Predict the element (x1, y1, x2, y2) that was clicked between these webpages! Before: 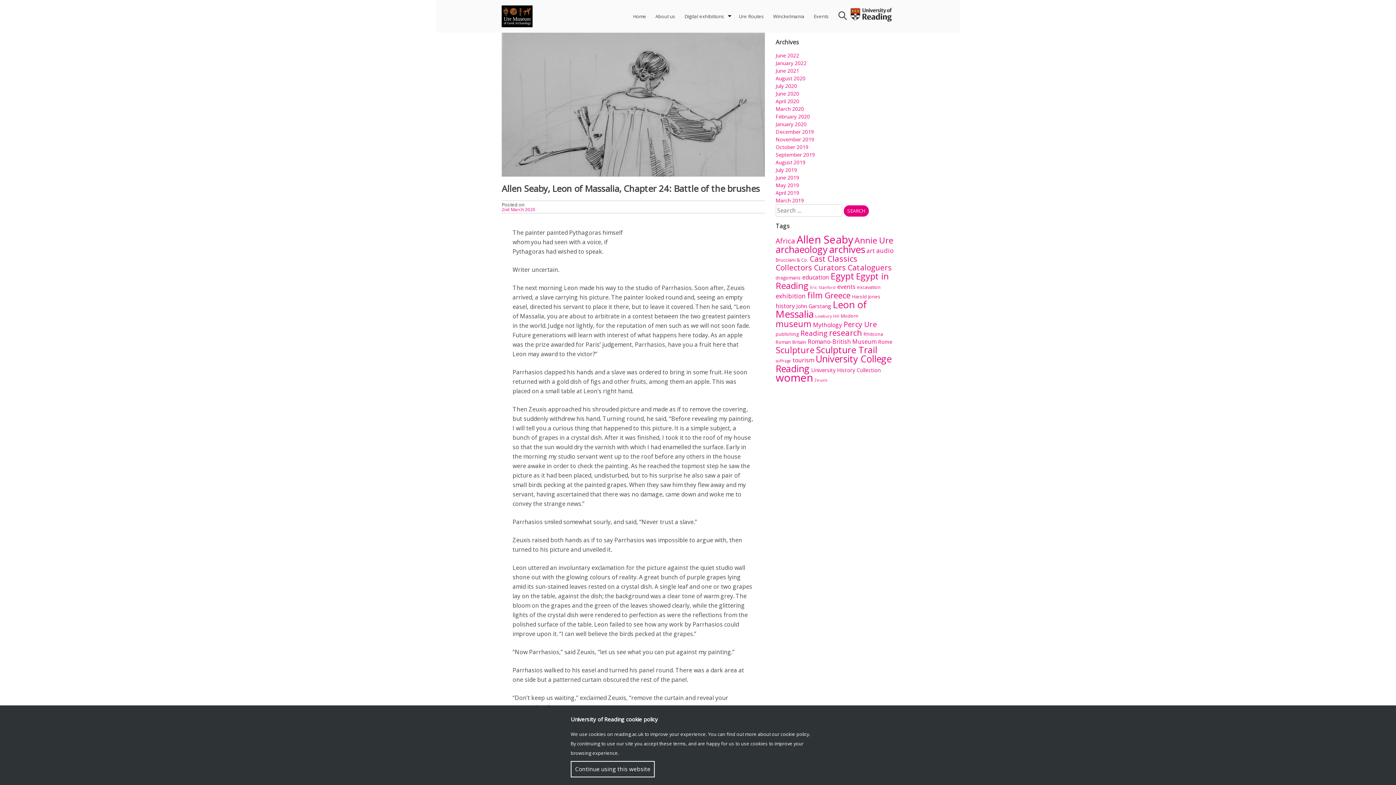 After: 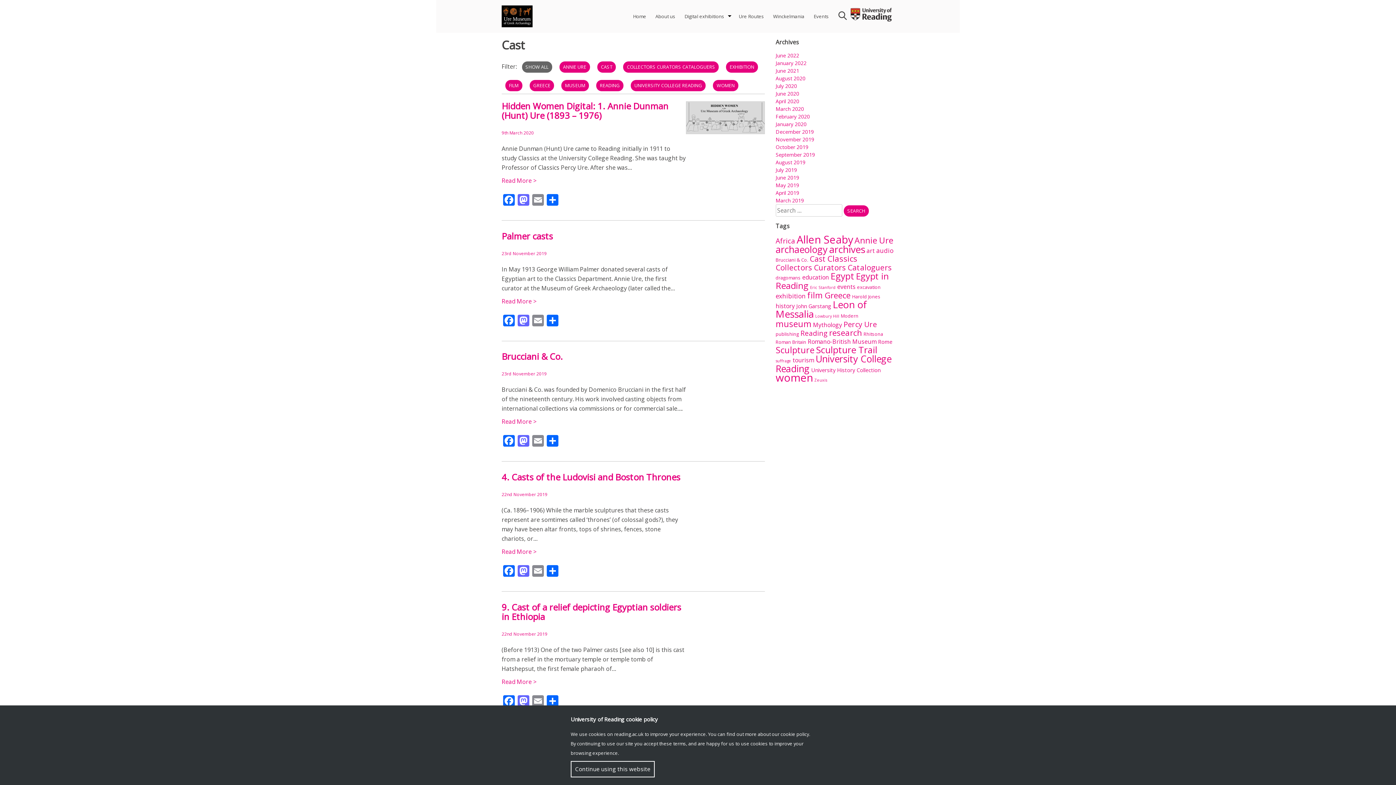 Action: label: Cast (11 items) bbox: (809, 253, 826, 264)